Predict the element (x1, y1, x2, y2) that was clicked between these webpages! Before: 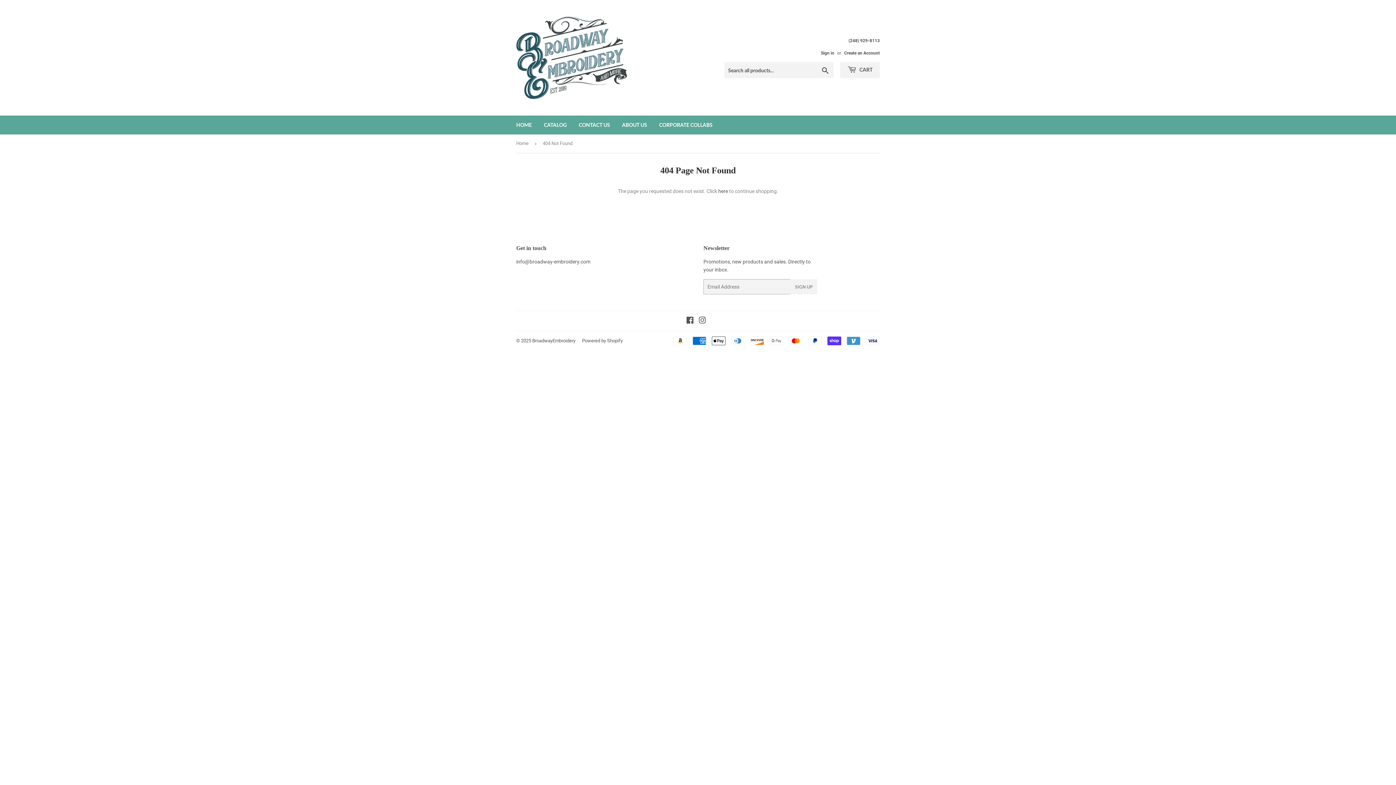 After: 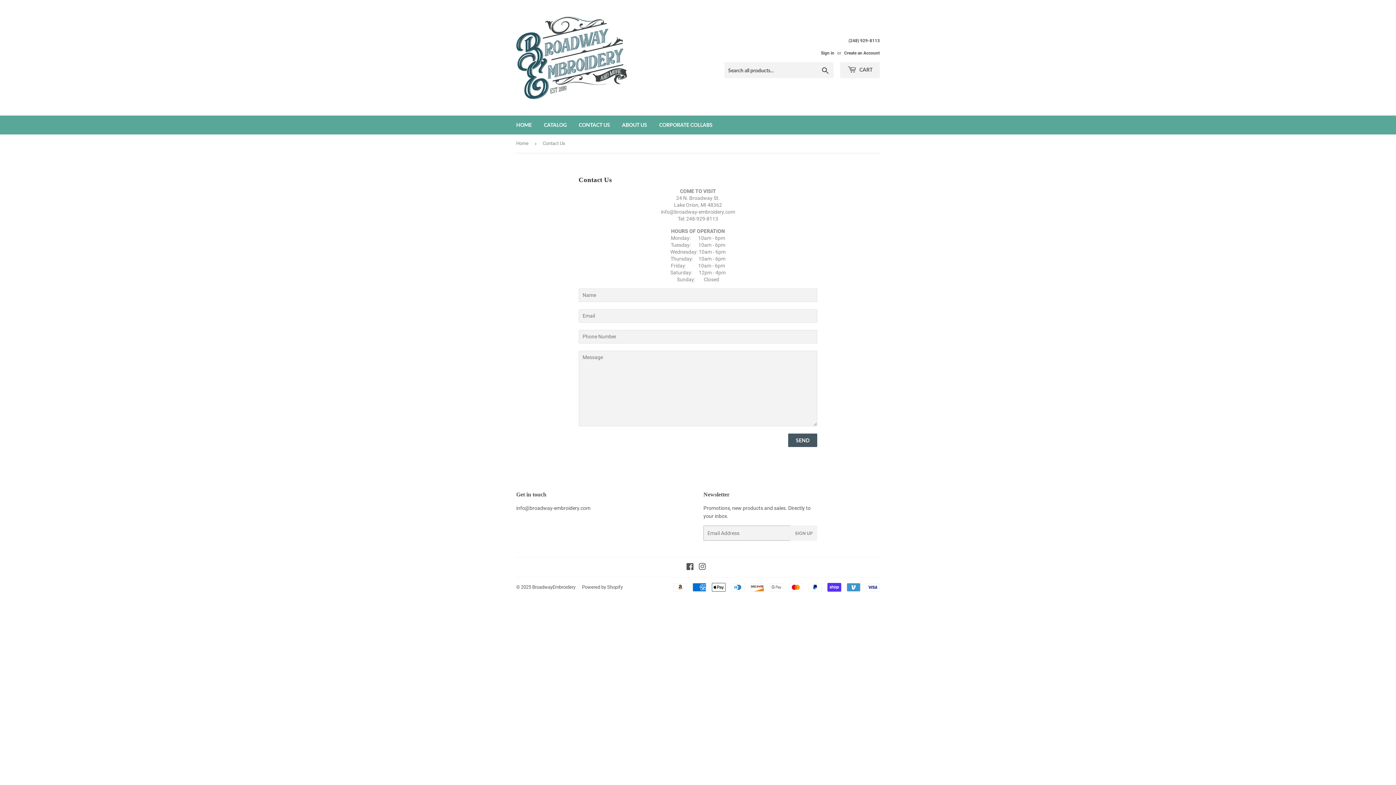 Action: bbox: (815, 37, 880, 44) label: (248) 929-8113